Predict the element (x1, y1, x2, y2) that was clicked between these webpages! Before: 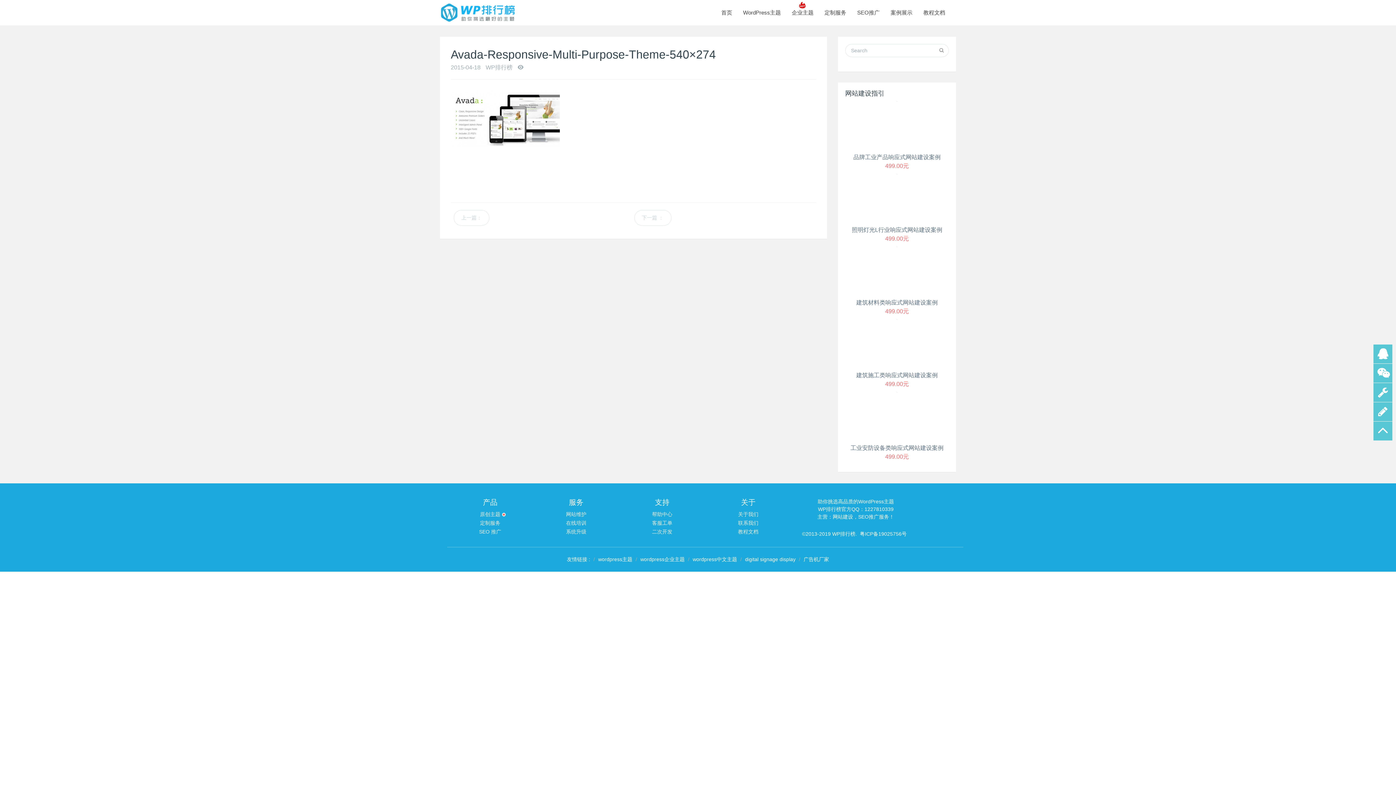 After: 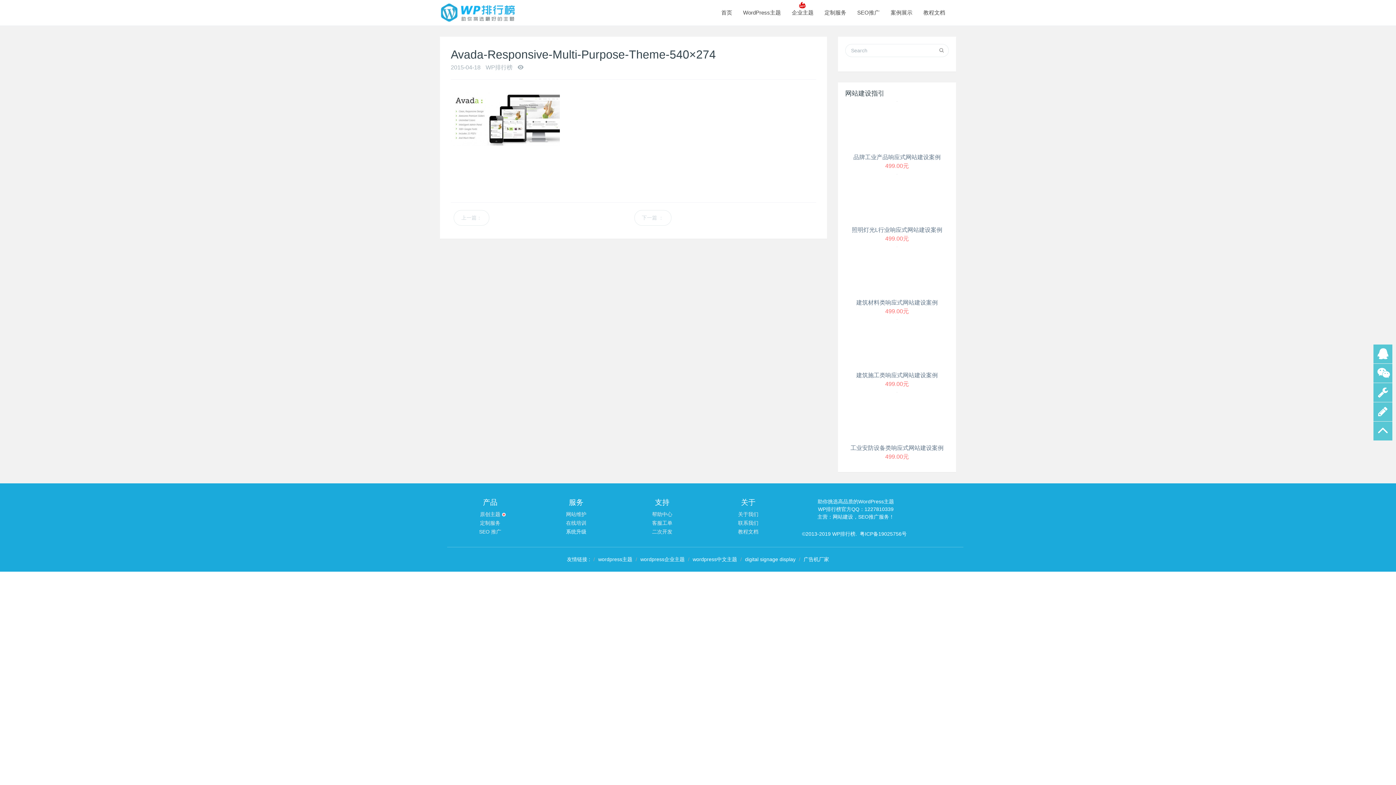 Action: bbox: (566, 529, 586, 534) label: 系统升级